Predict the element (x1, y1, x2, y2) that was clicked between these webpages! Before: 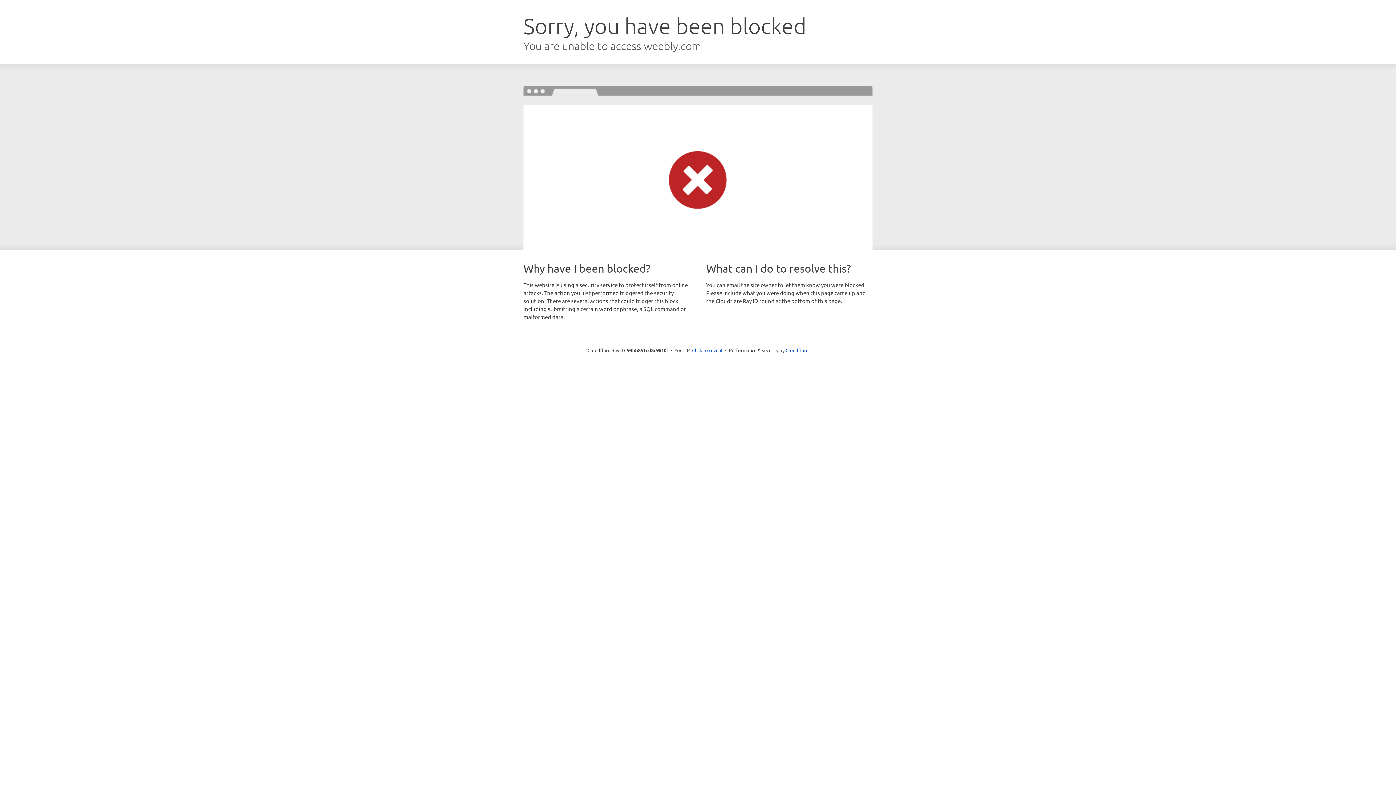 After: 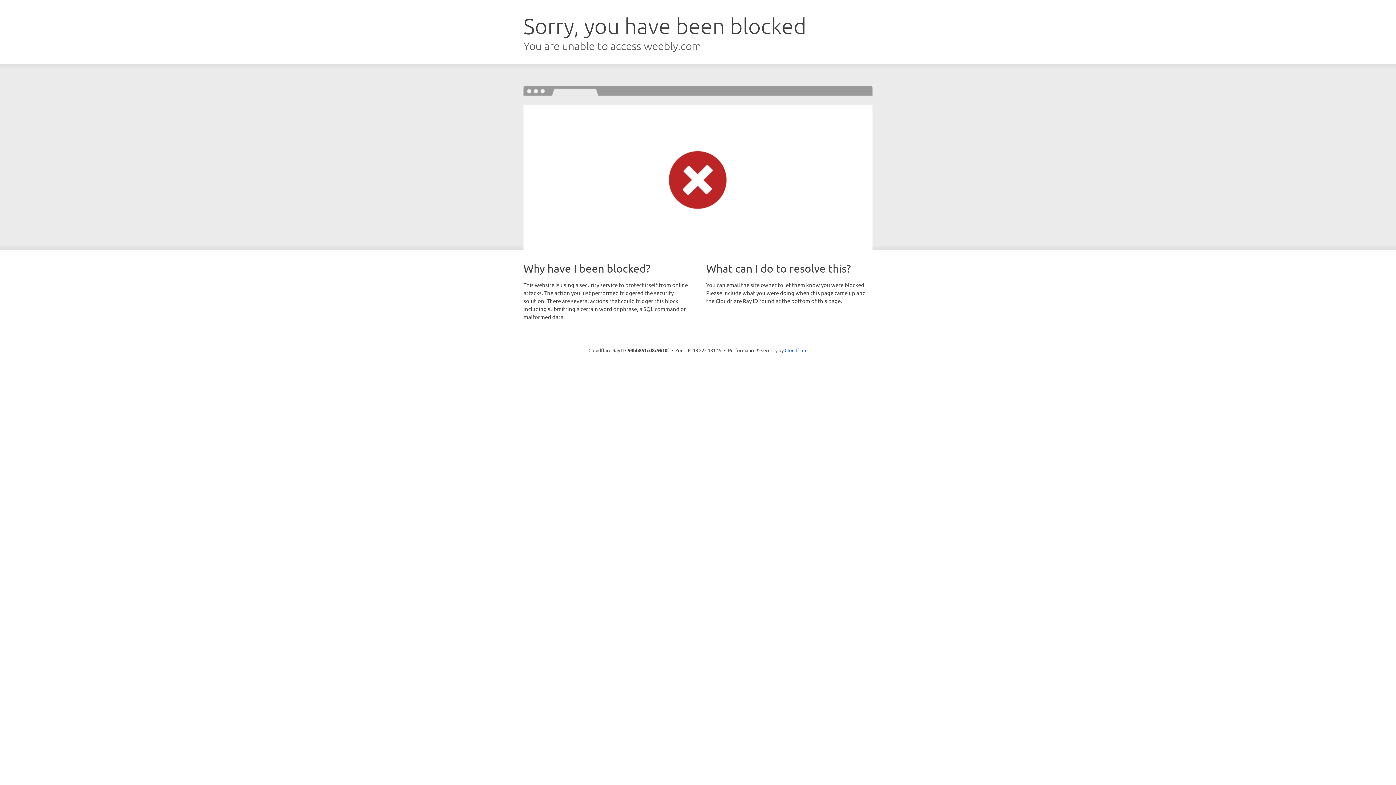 Action: label: Click to reveal bbox: (692, 346, 722, 353)